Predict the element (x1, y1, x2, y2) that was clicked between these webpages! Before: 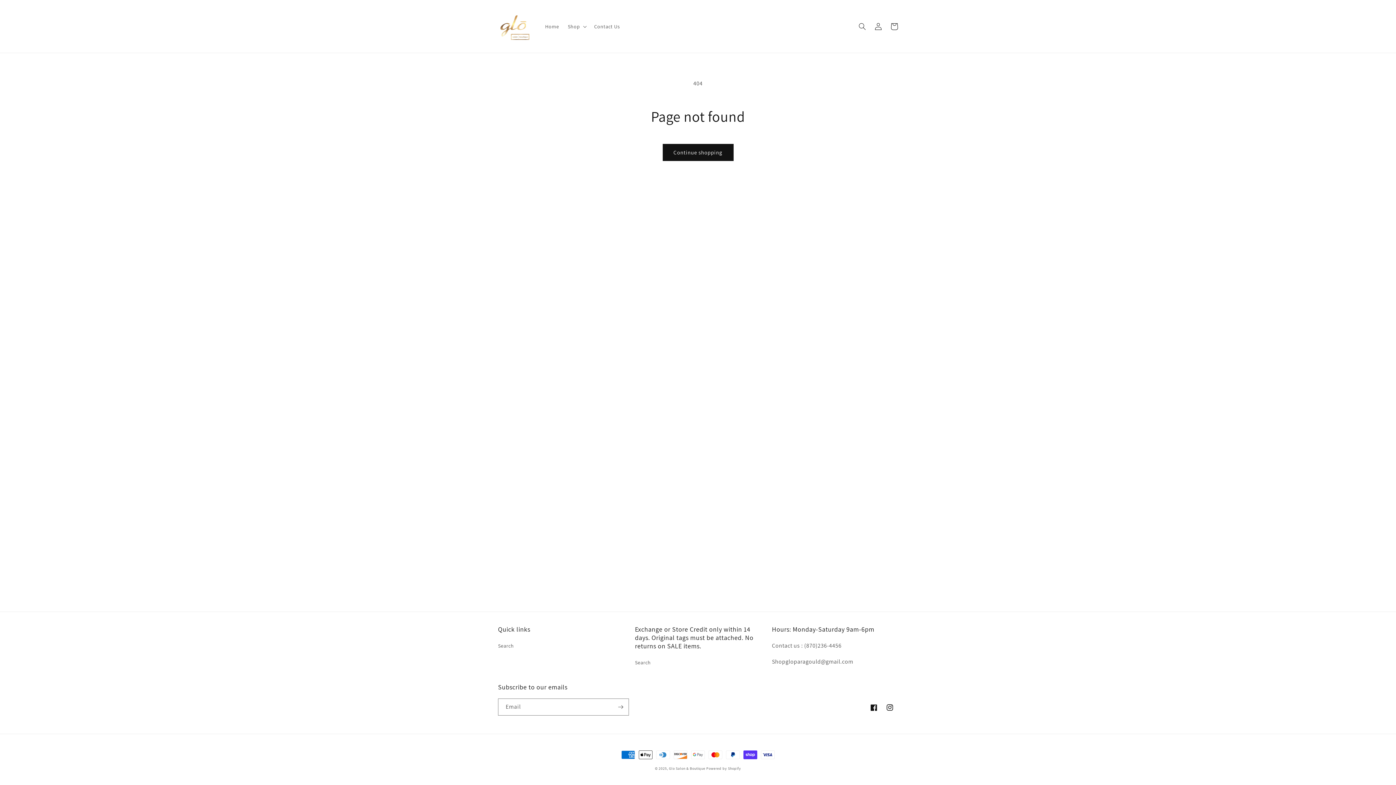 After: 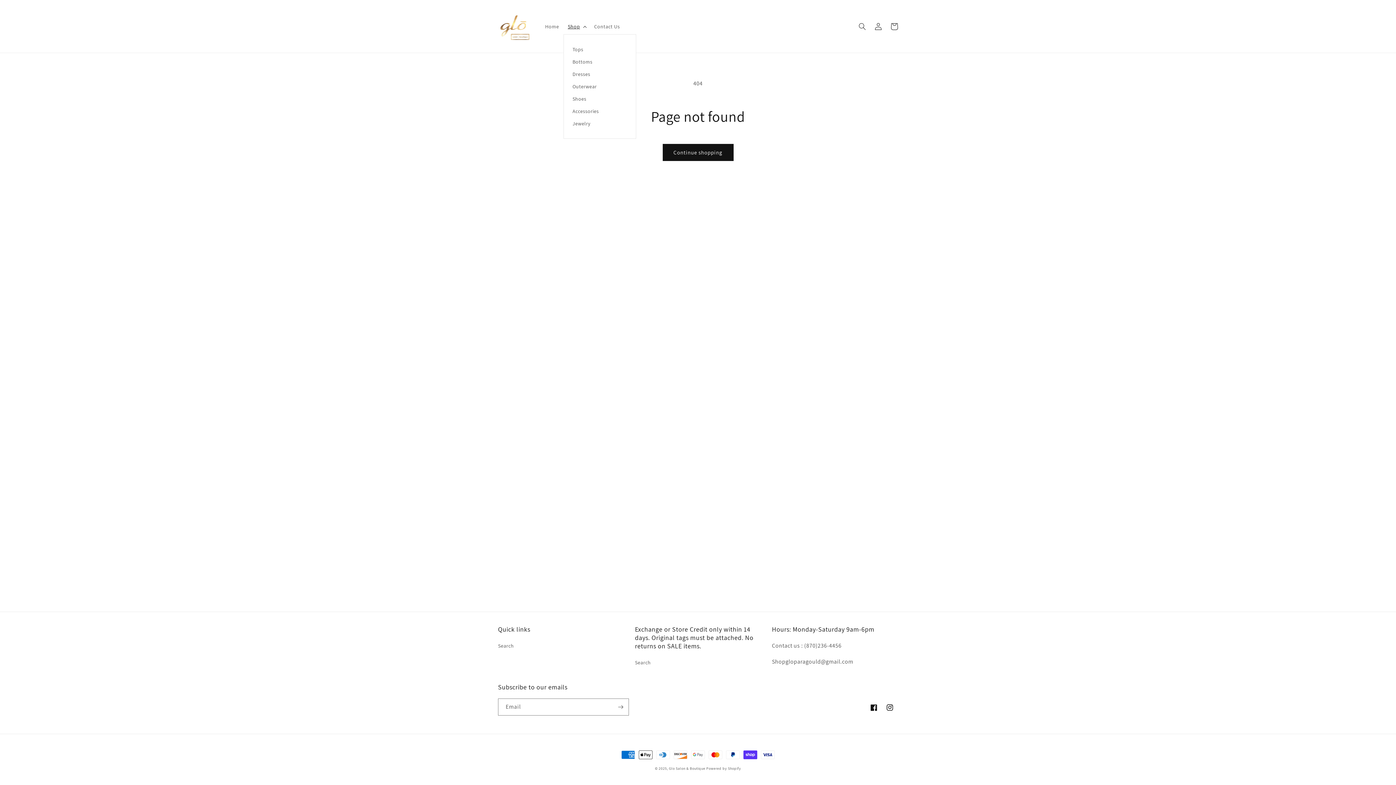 Action: label: Shop bbox: (563, 18, 589, 34)